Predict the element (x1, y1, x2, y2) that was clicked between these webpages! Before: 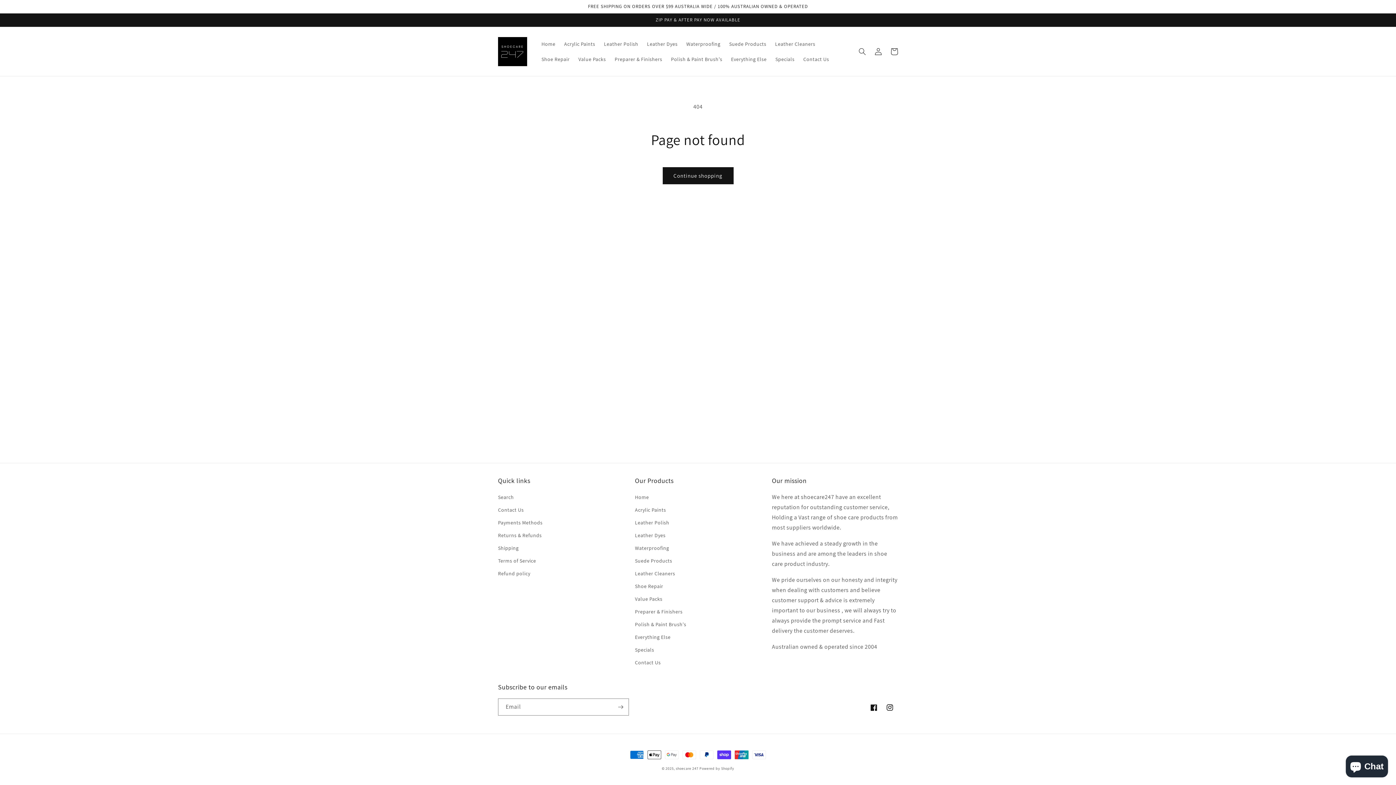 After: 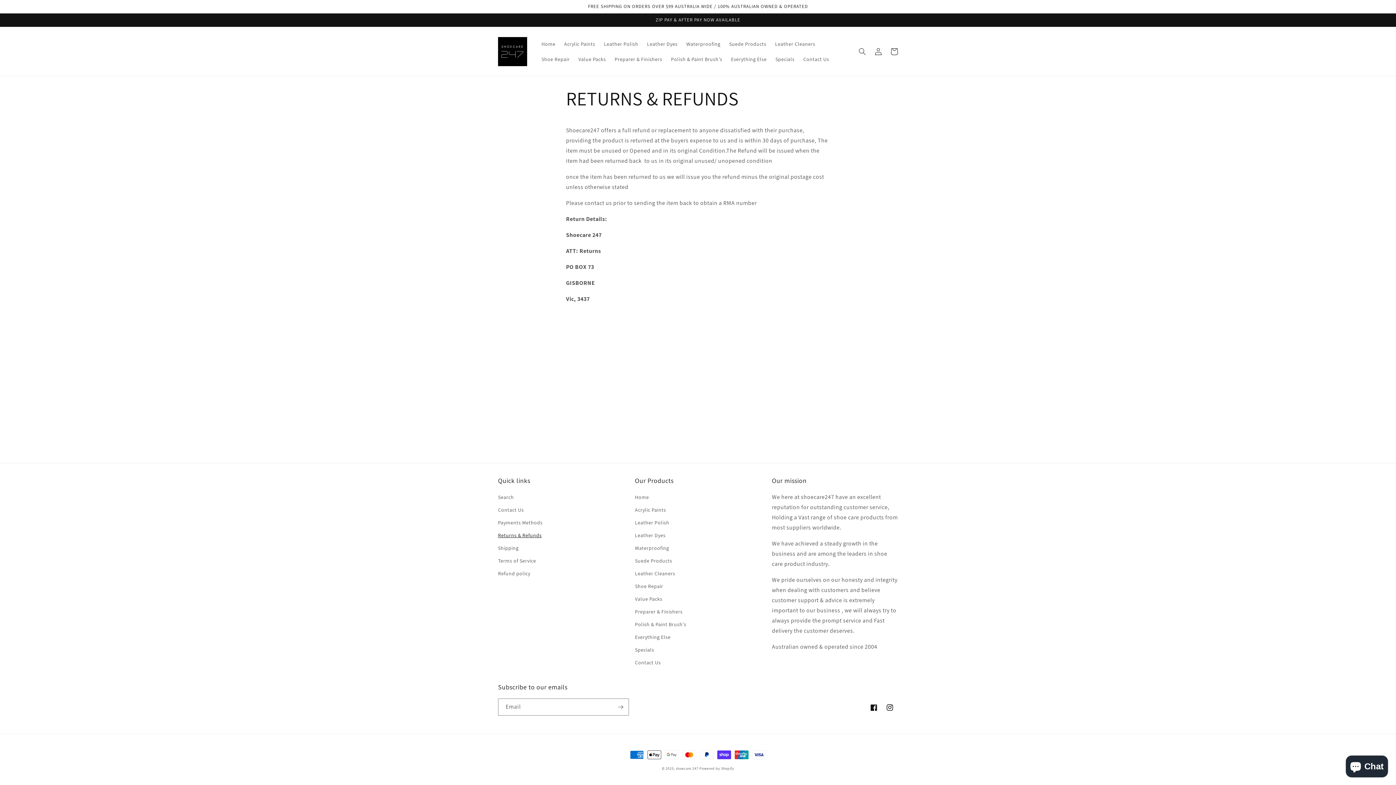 Action: label: Returns & Refunds bbox: (498, 529, 541, 542)